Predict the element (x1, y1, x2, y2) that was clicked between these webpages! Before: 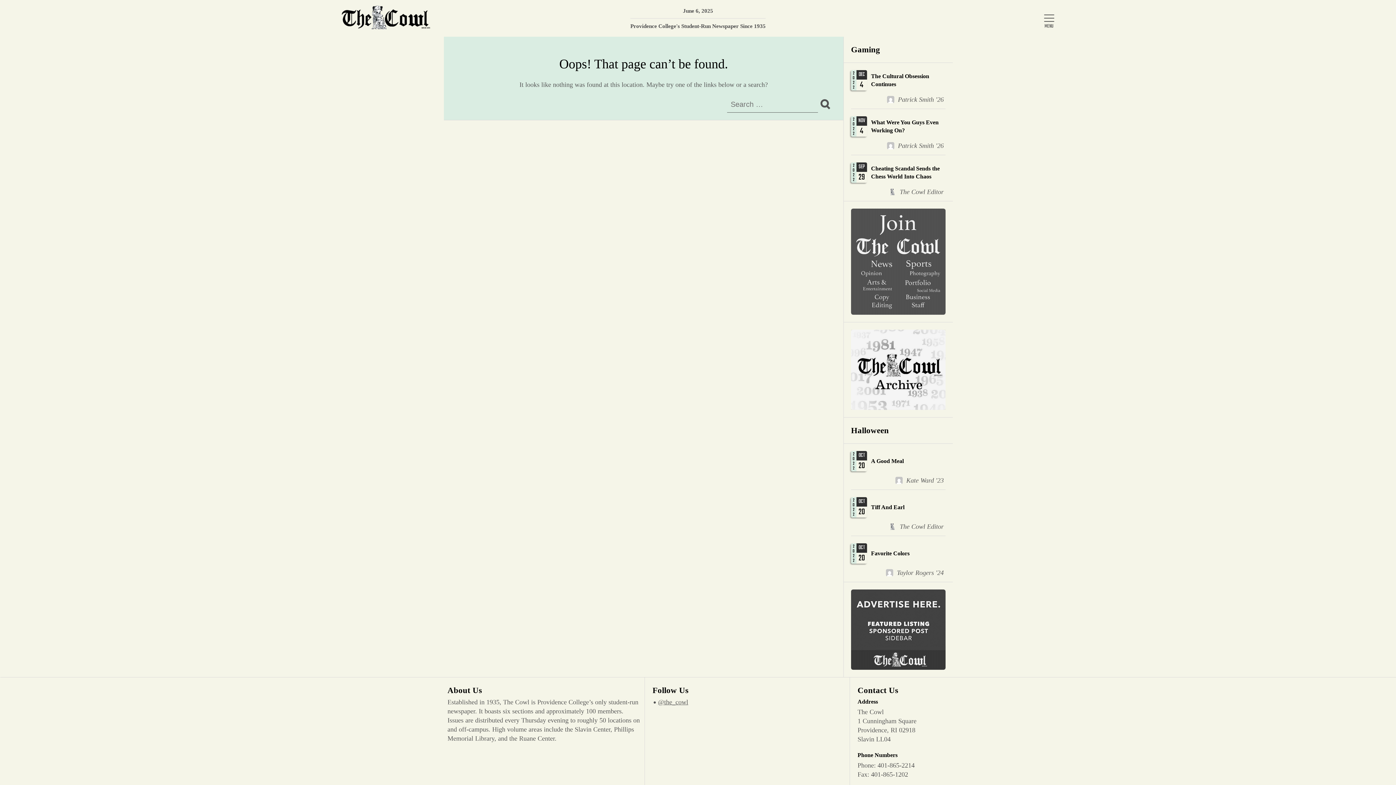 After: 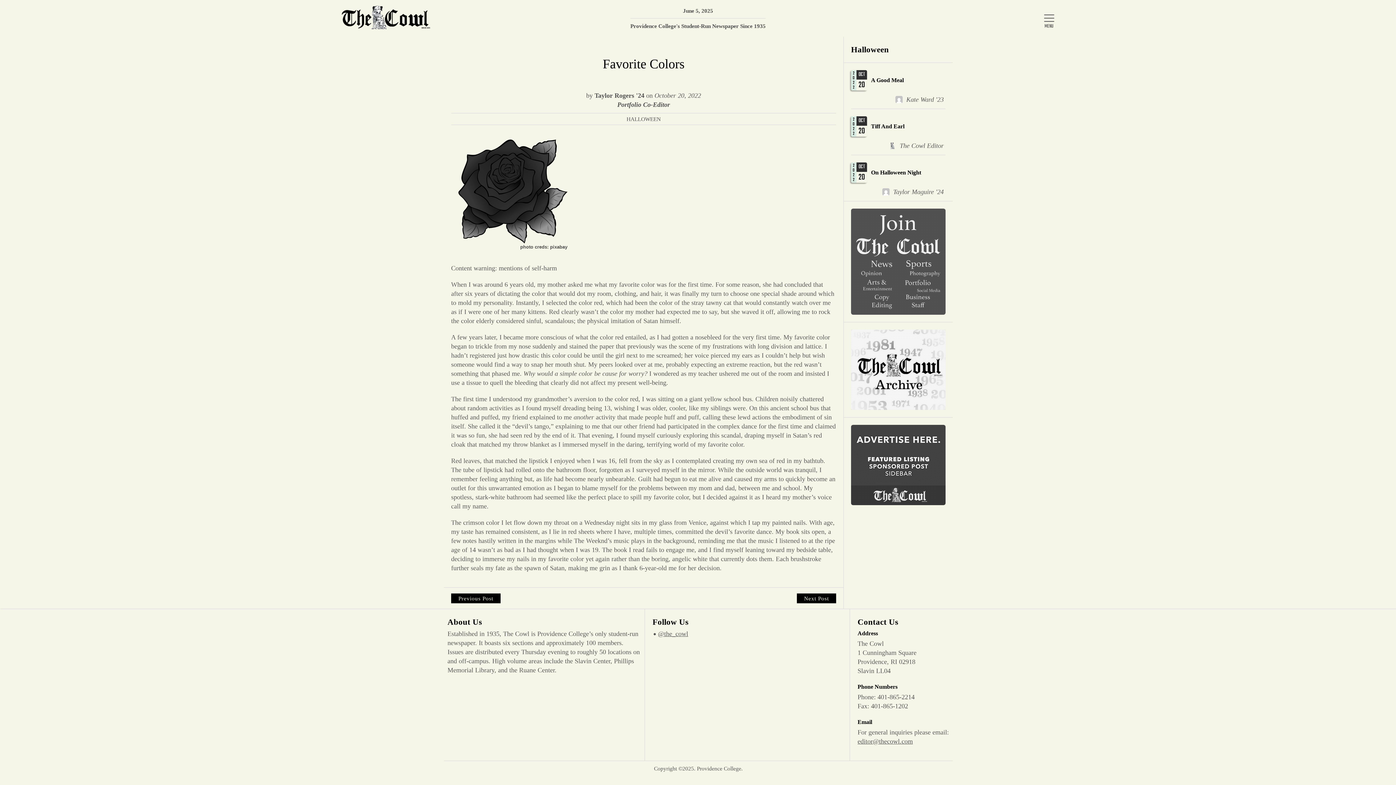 Action: bbox: (844, 536, 953, 582) label: OCT
20
2022
Favorite Colors